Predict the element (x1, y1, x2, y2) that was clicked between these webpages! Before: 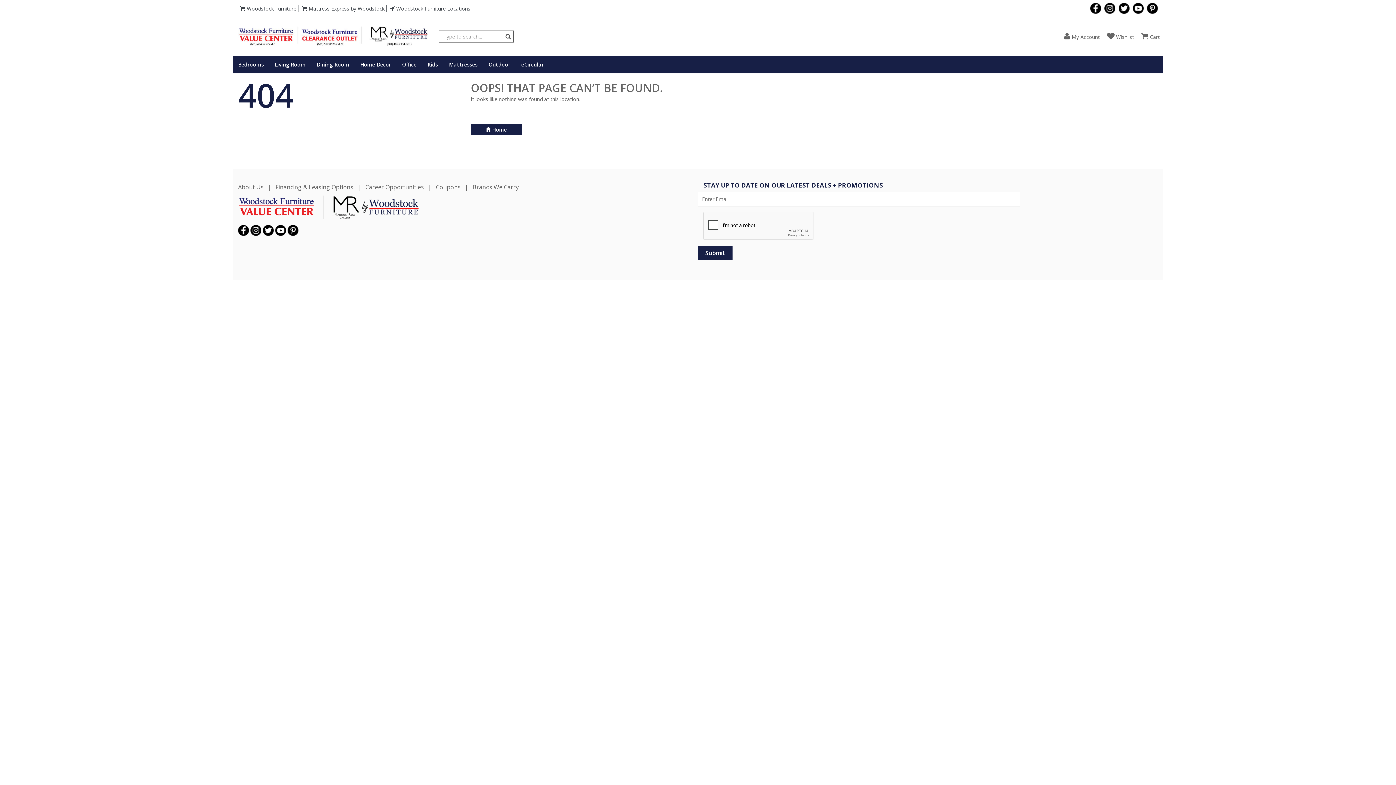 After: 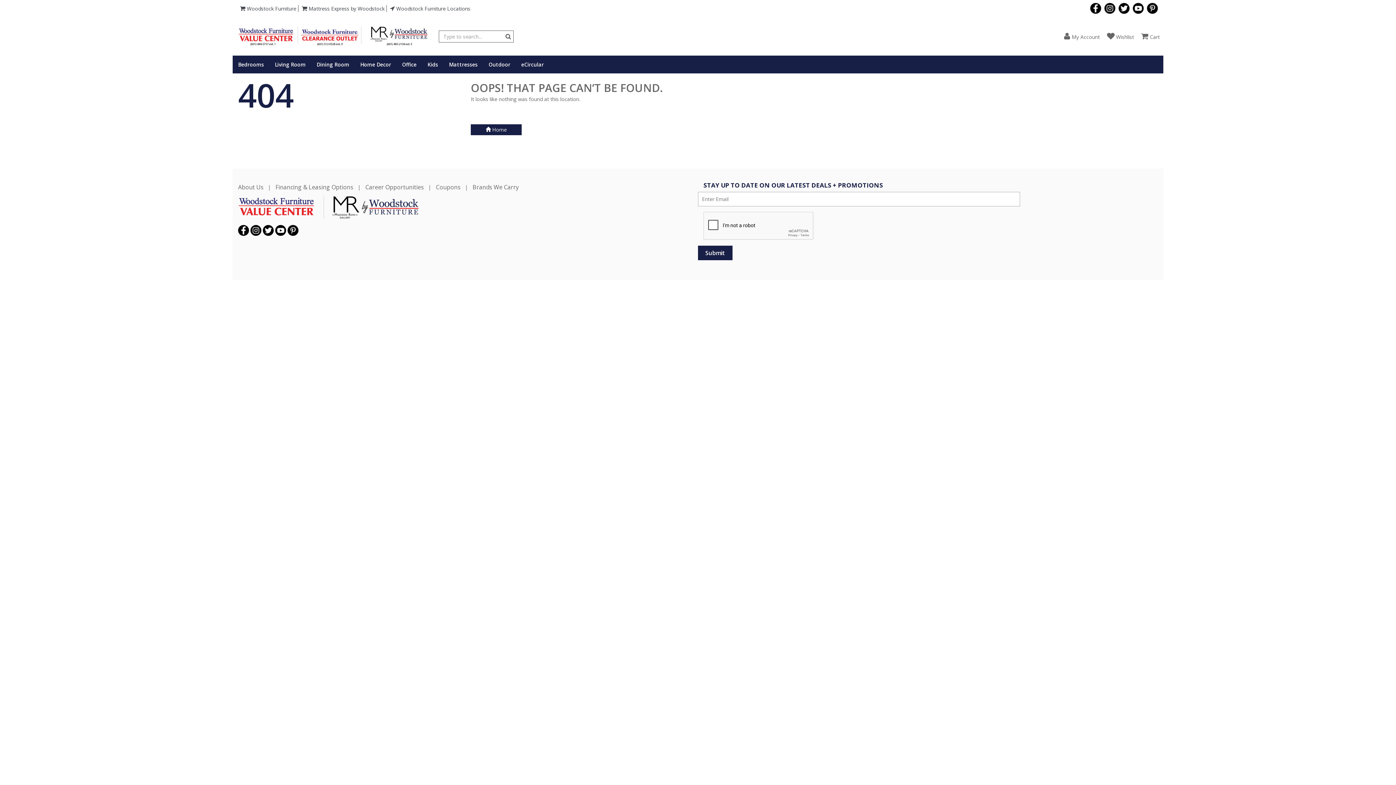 Action: bbox: (287, 225, 298, 233)